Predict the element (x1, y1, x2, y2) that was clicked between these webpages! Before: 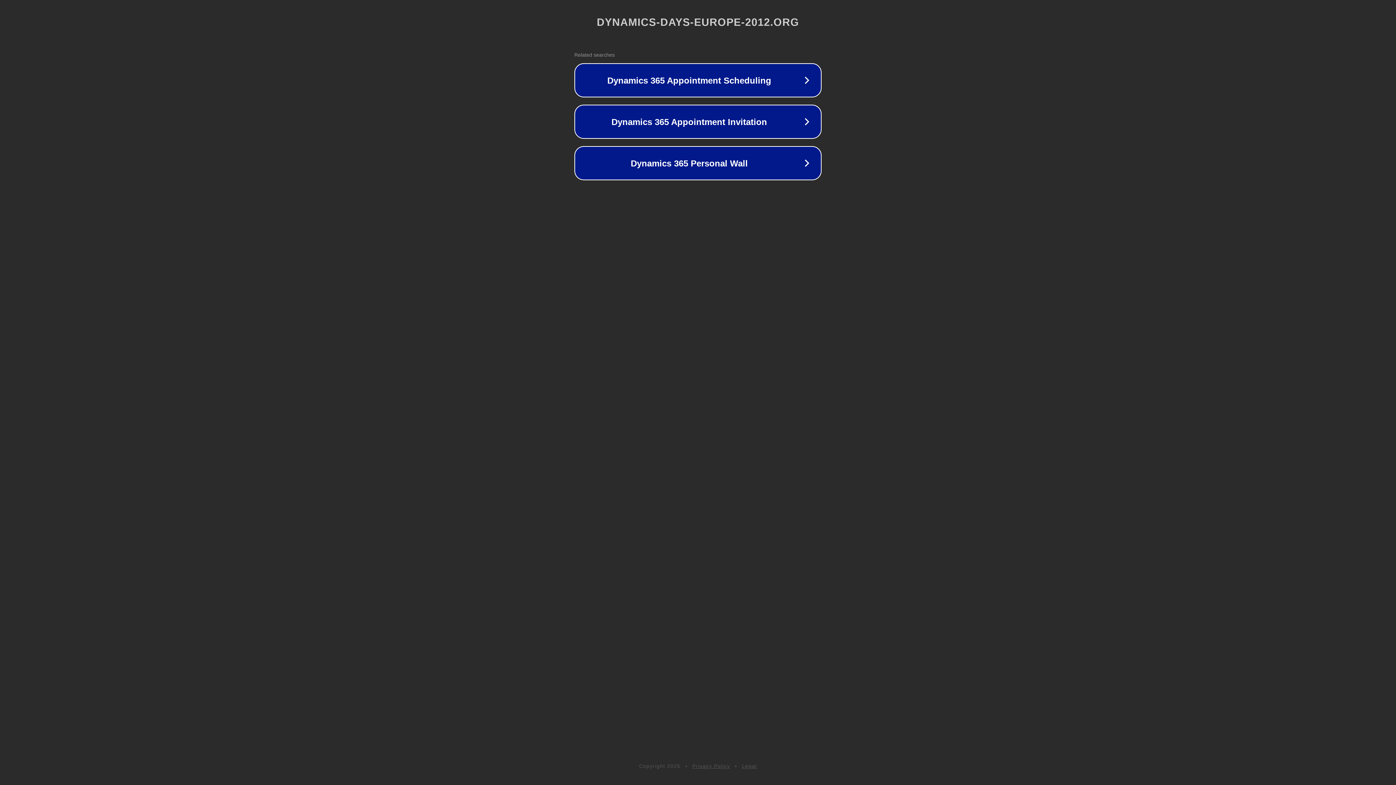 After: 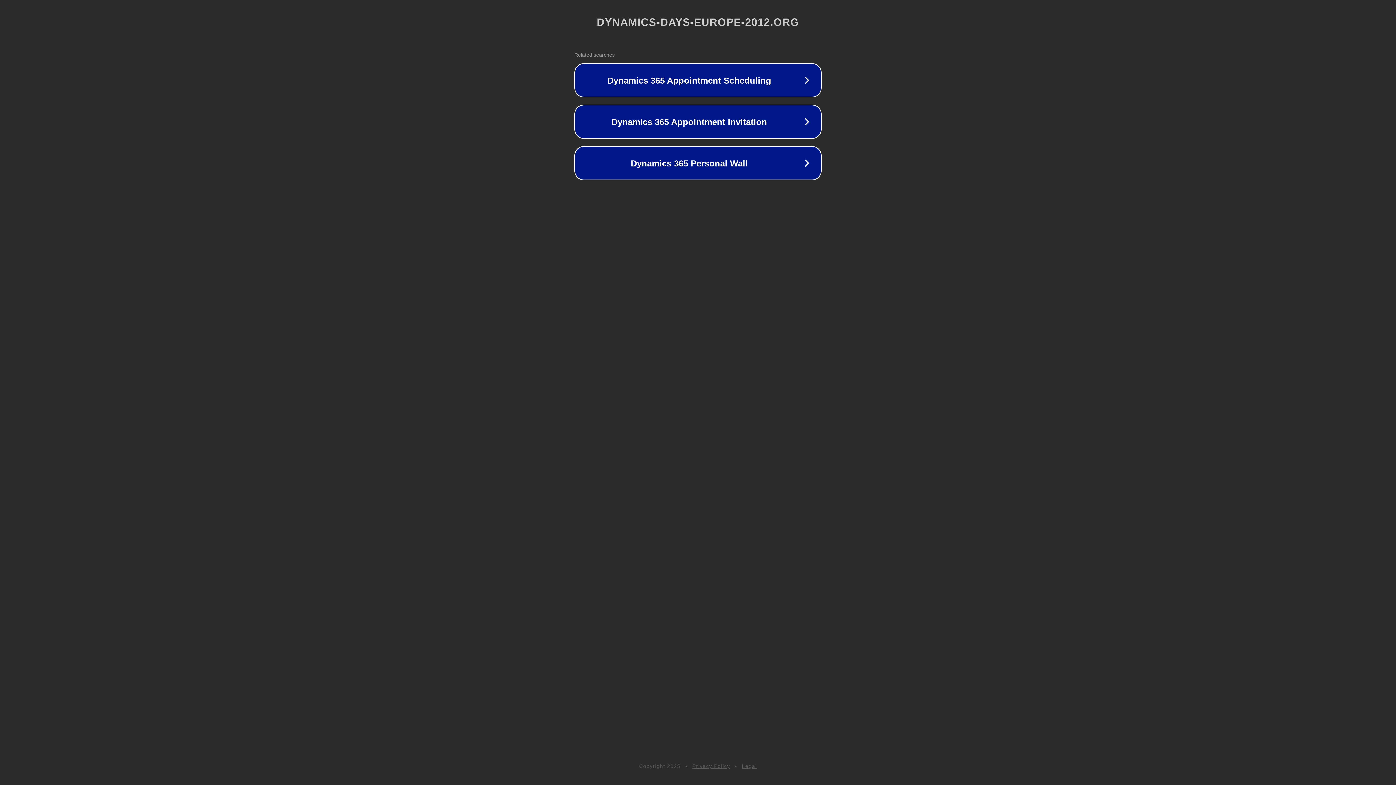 Action: label: Legal bbox: (742, 763, 757, 769)